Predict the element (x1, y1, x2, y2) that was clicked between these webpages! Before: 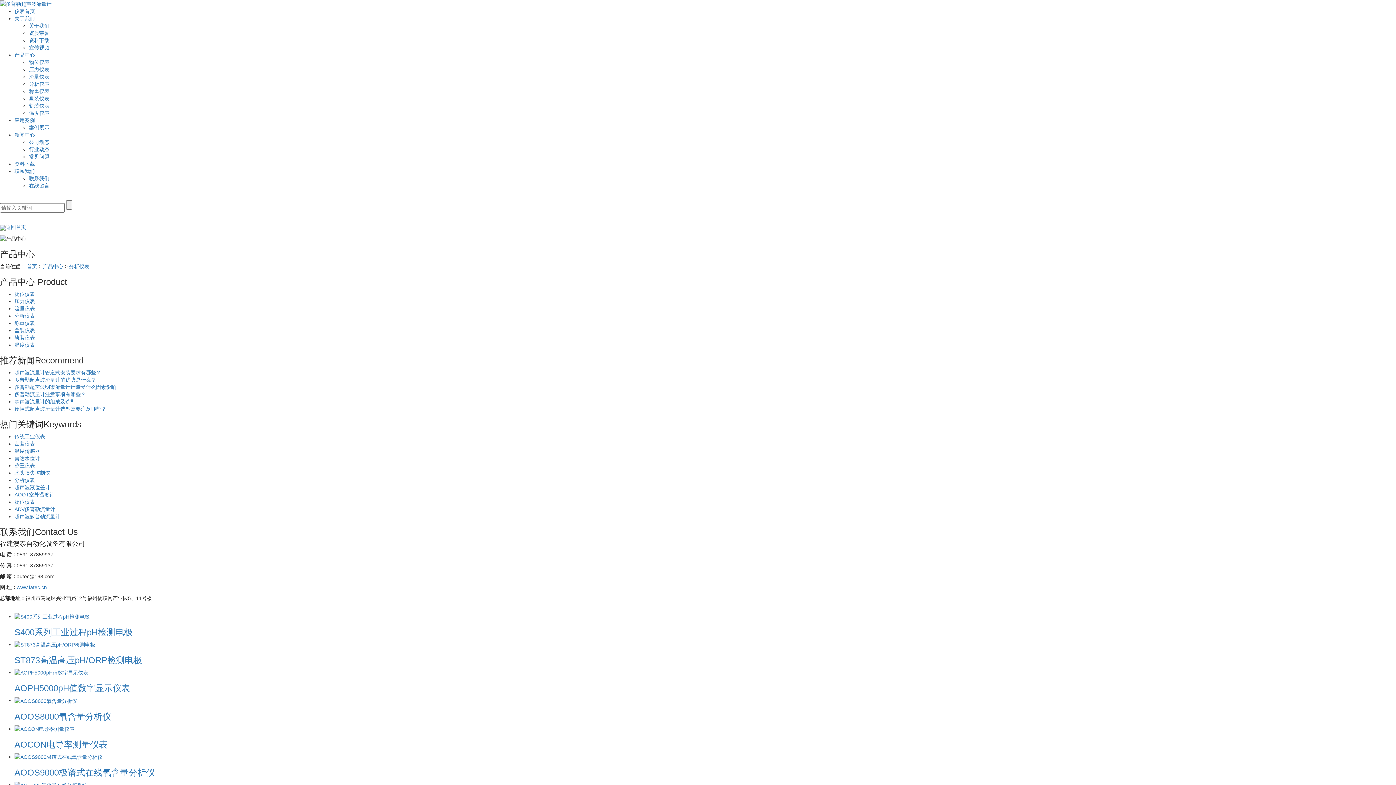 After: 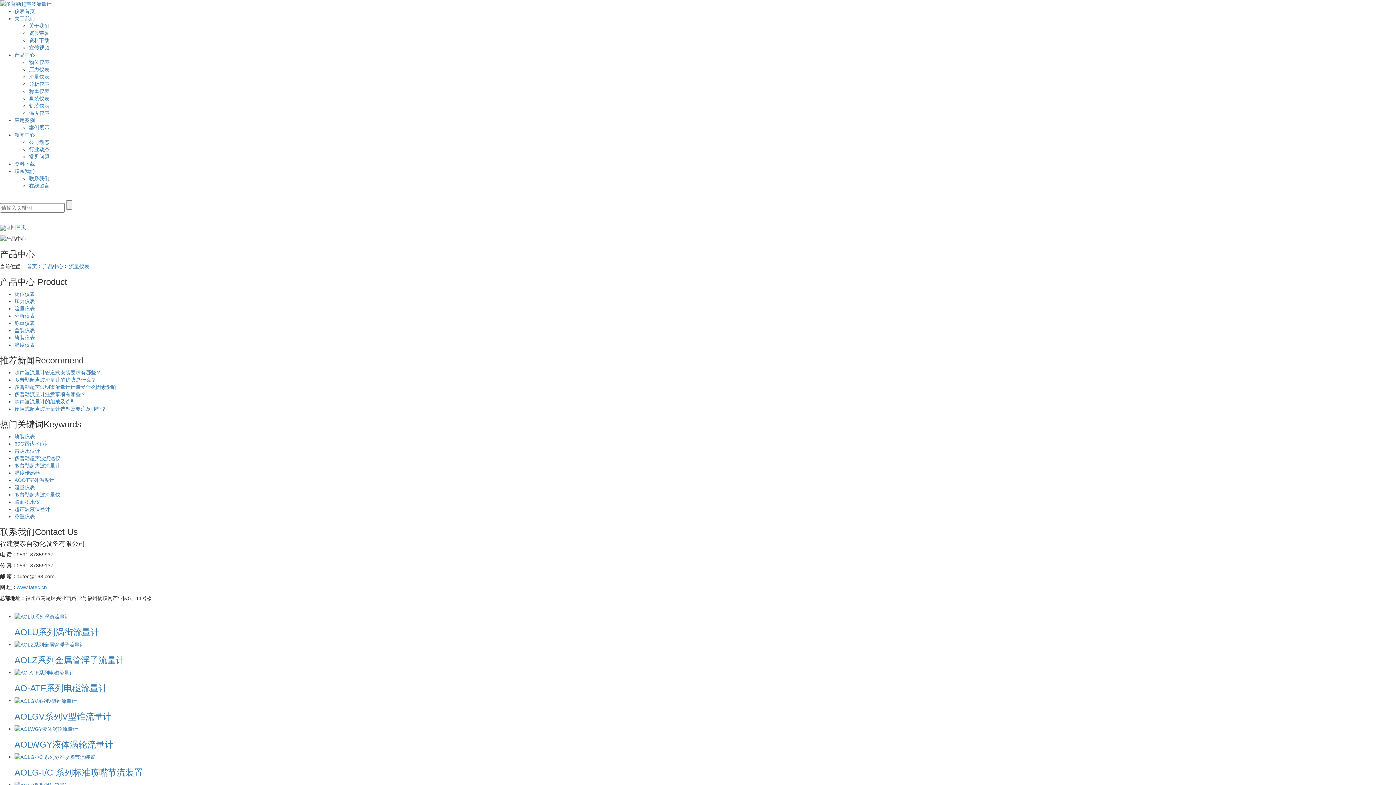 Action: label: 流量仪表 bbox: (14, 305, 34, 311)